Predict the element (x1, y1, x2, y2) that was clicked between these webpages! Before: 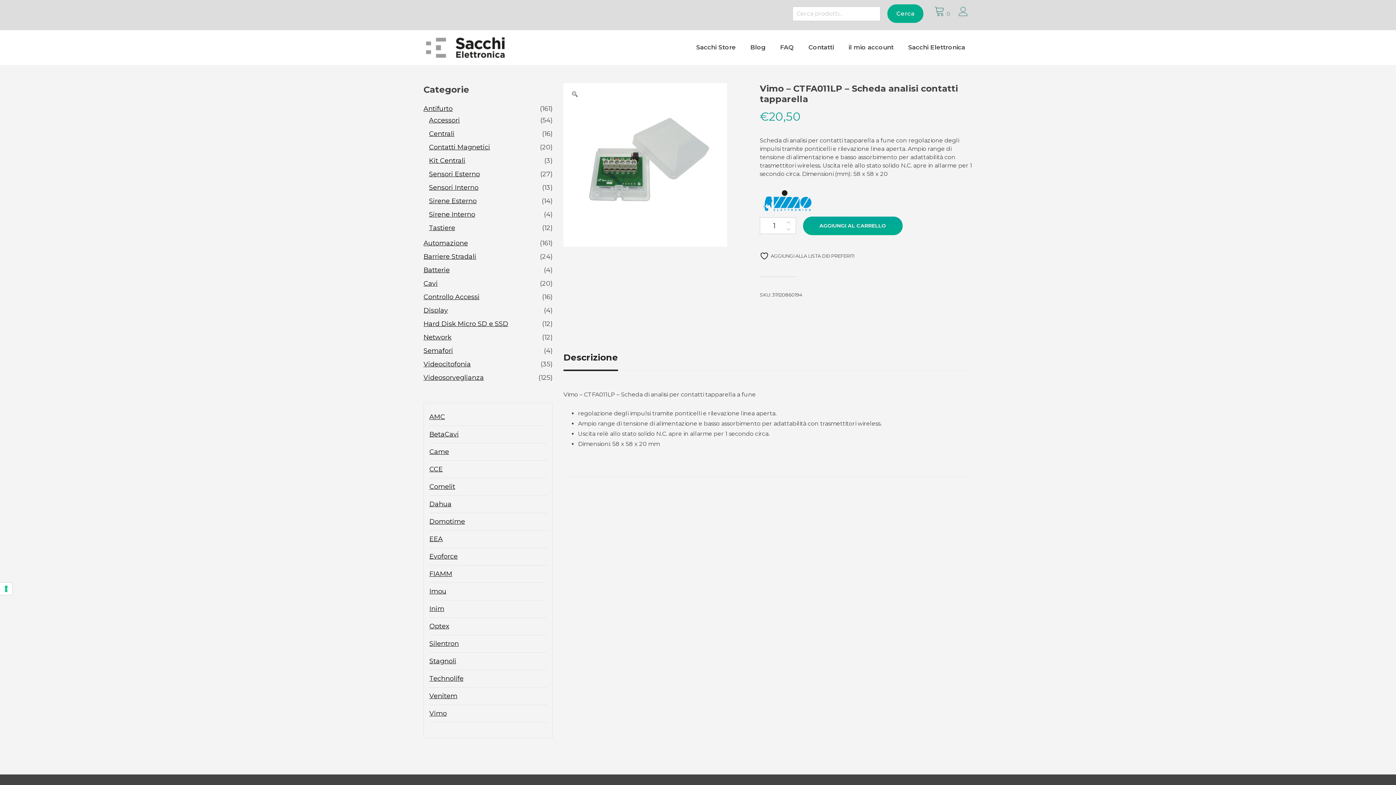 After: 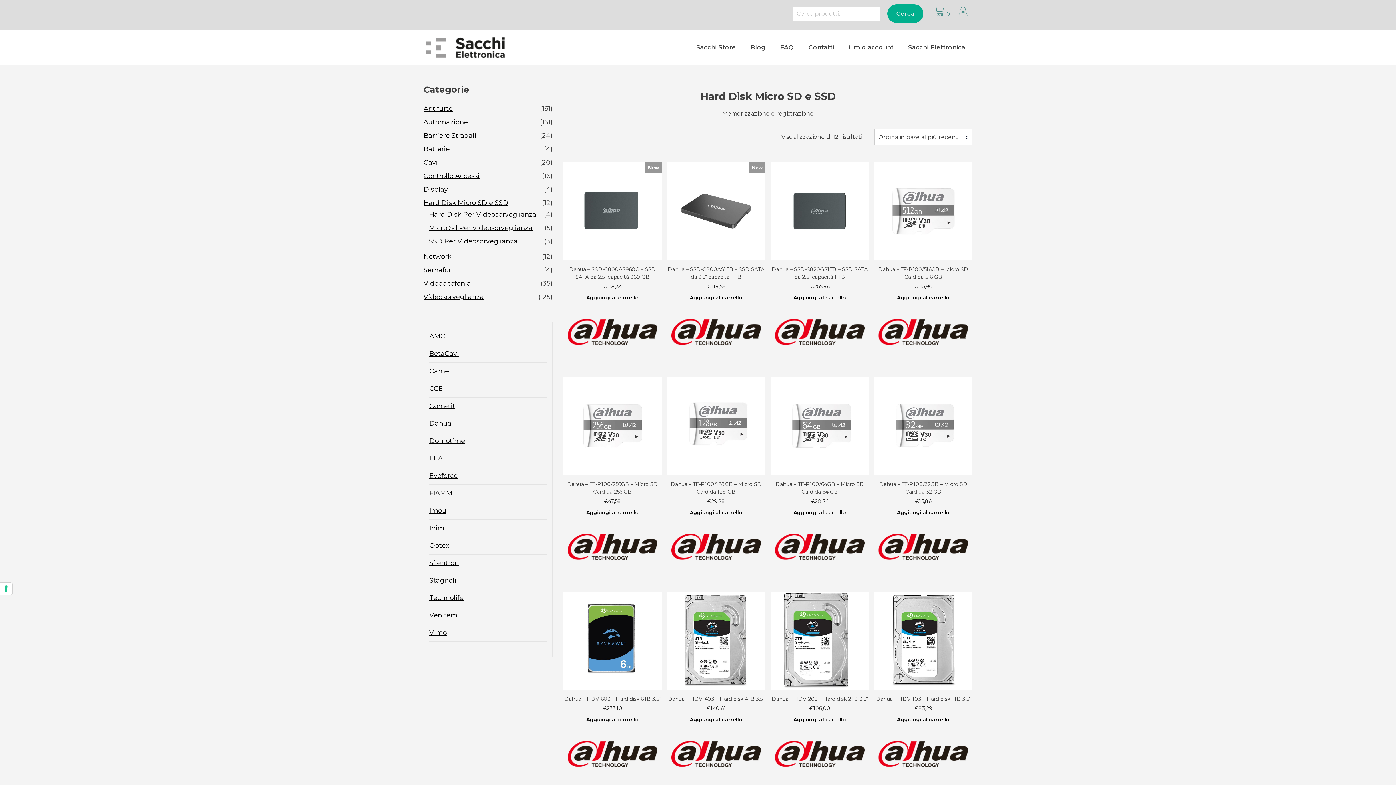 Action: bbox: (423, 320, 508, 328) label: Hard Disk Micro SD e SSD